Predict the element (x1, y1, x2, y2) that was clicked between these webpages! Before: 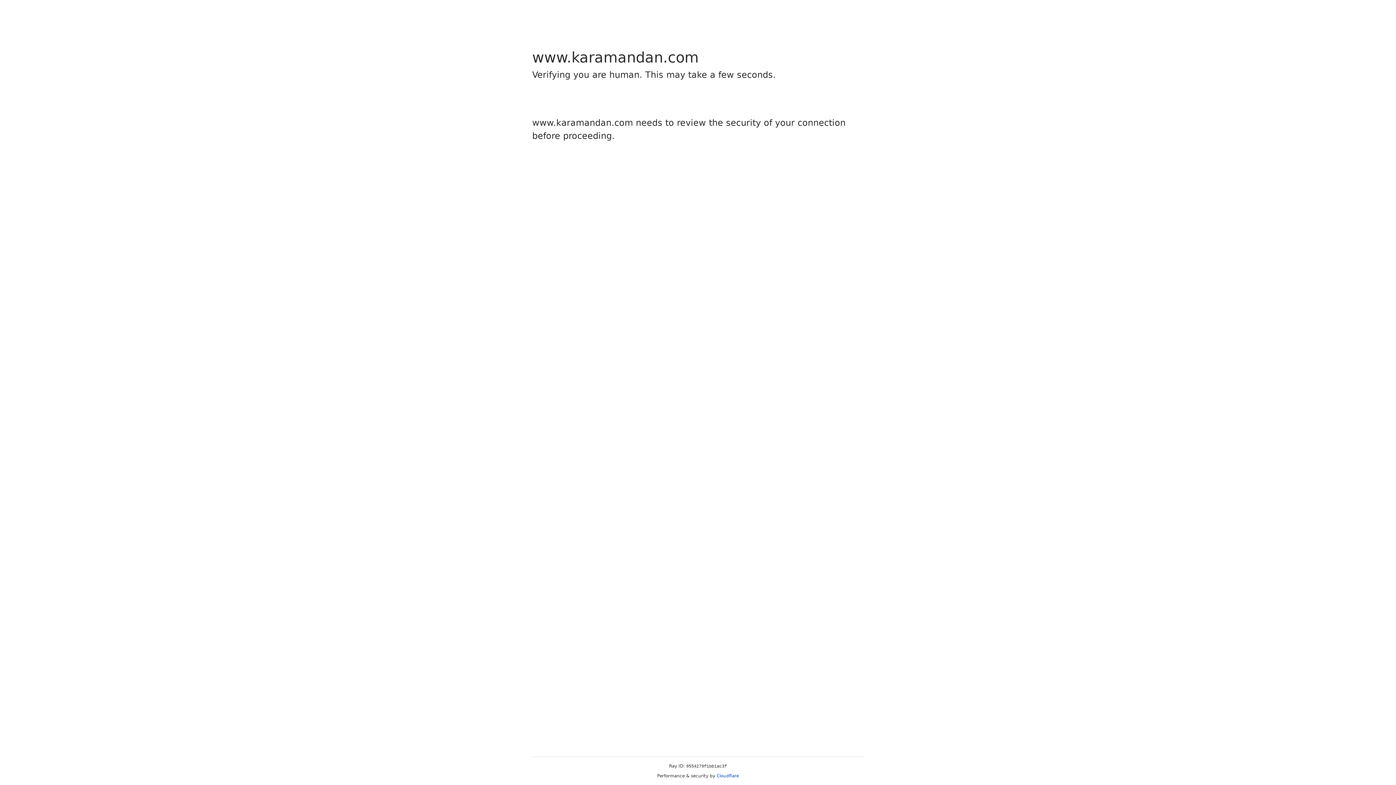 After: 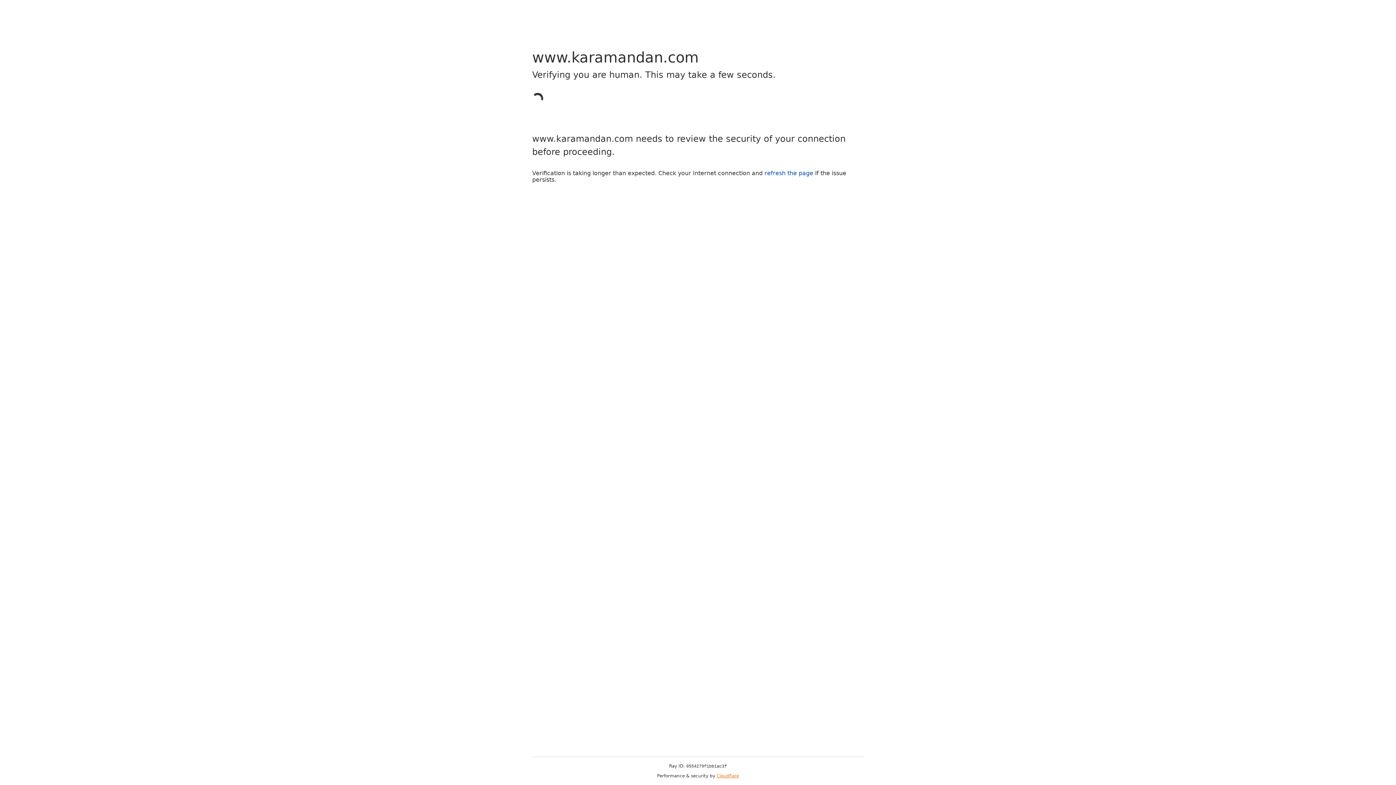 Action: label: Cloudflare bbox: (716, 773, 739, 778)